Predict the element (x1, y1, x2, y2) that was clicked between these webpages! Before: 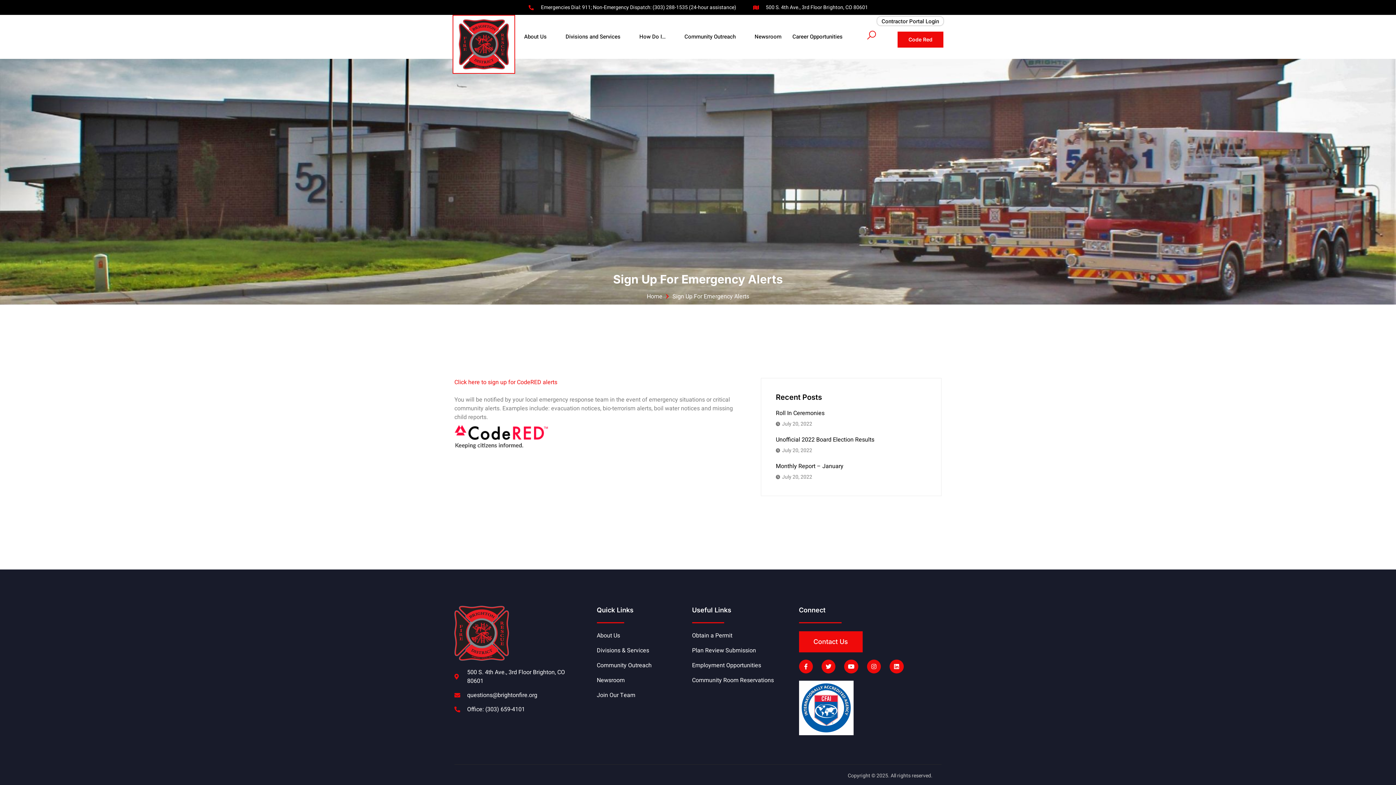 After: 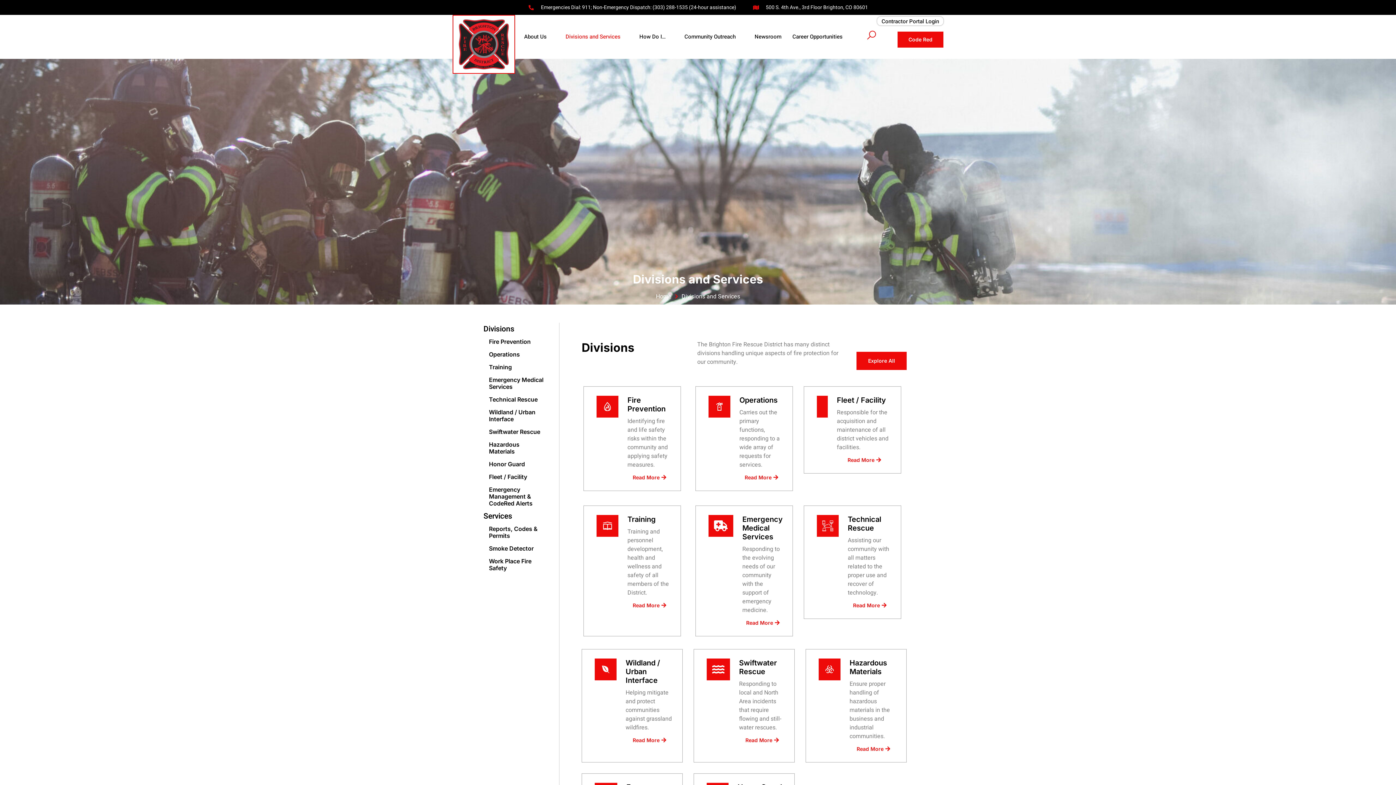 Action: label: Divisions & Services bbox: (596, 646, 688, 655)